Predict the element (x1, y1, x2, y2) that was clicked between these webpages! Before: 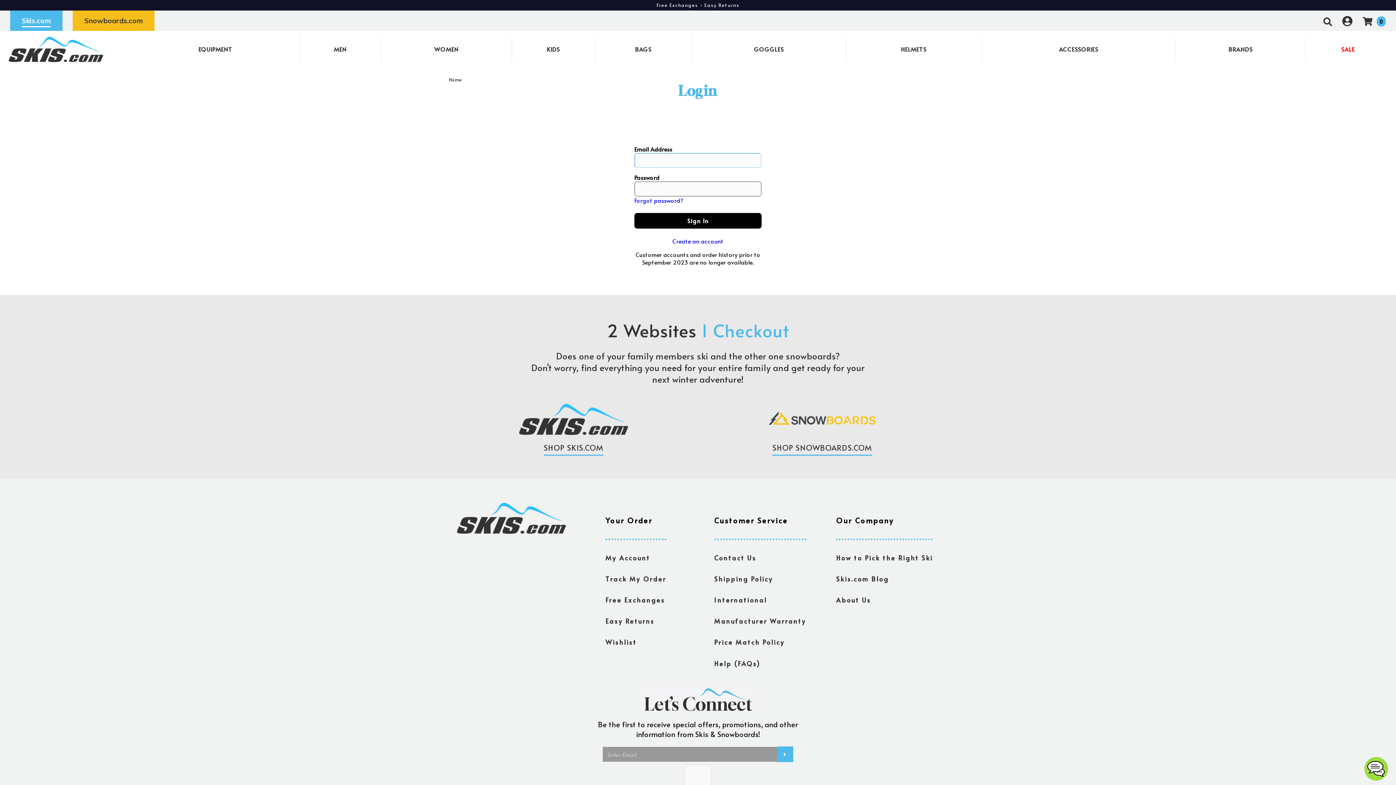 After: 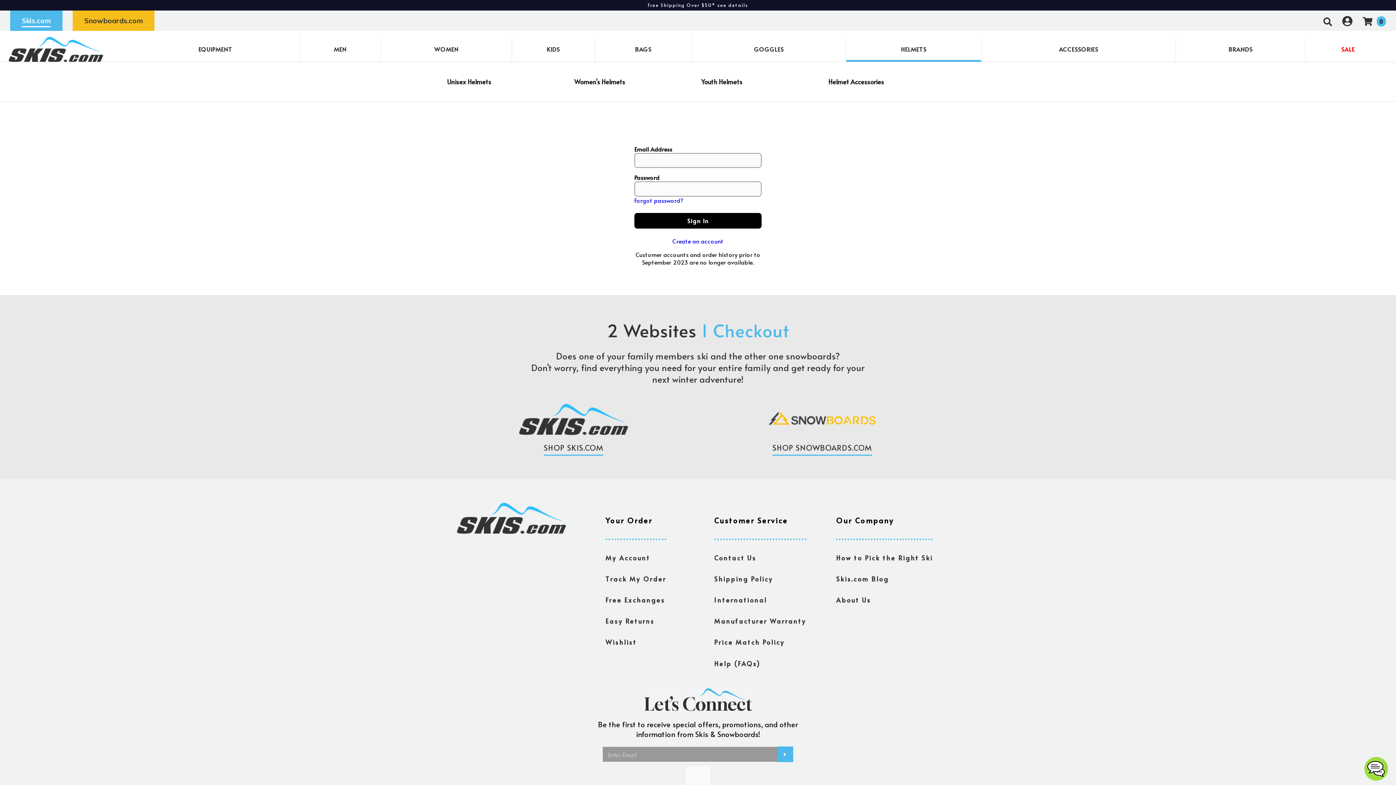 Action: label: HELMETS bbox: (846, 36, 981, 61)